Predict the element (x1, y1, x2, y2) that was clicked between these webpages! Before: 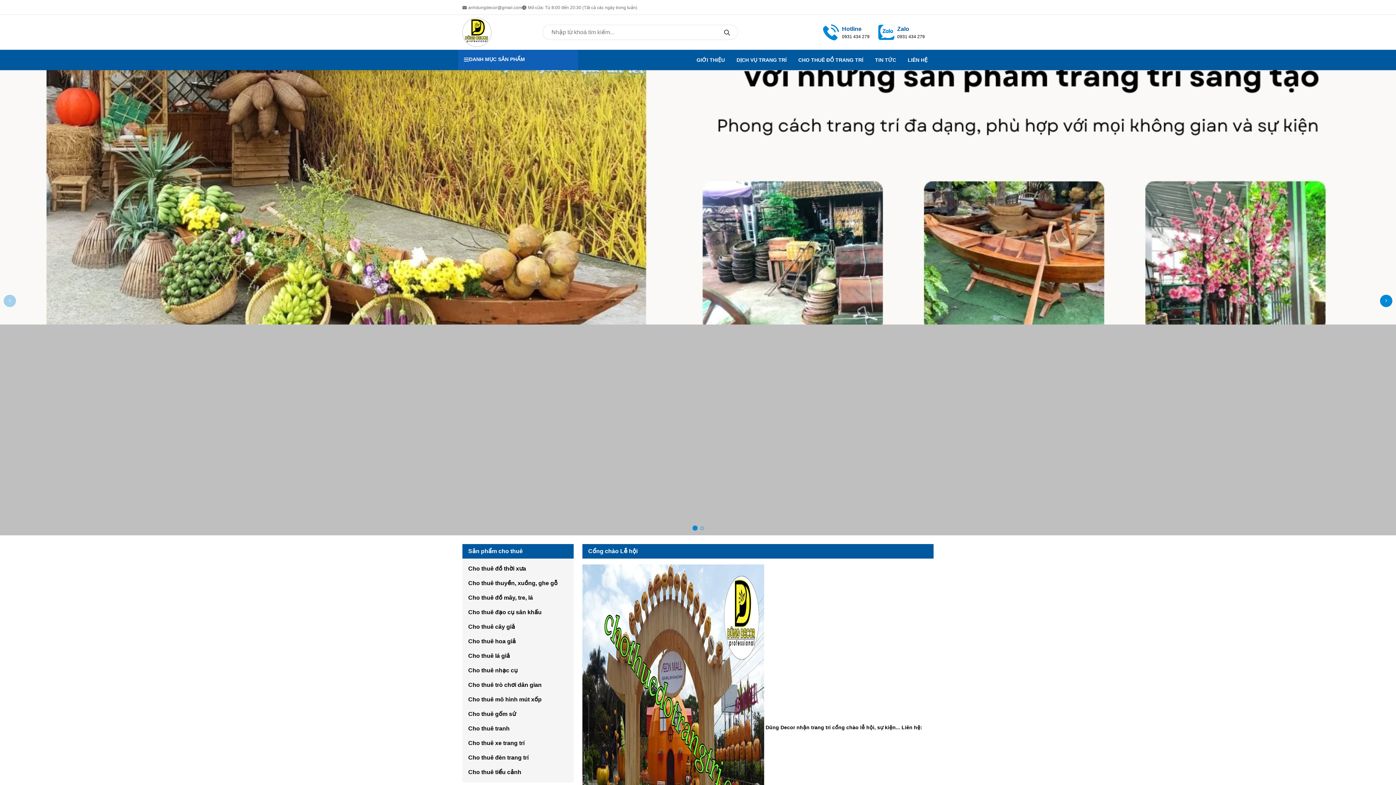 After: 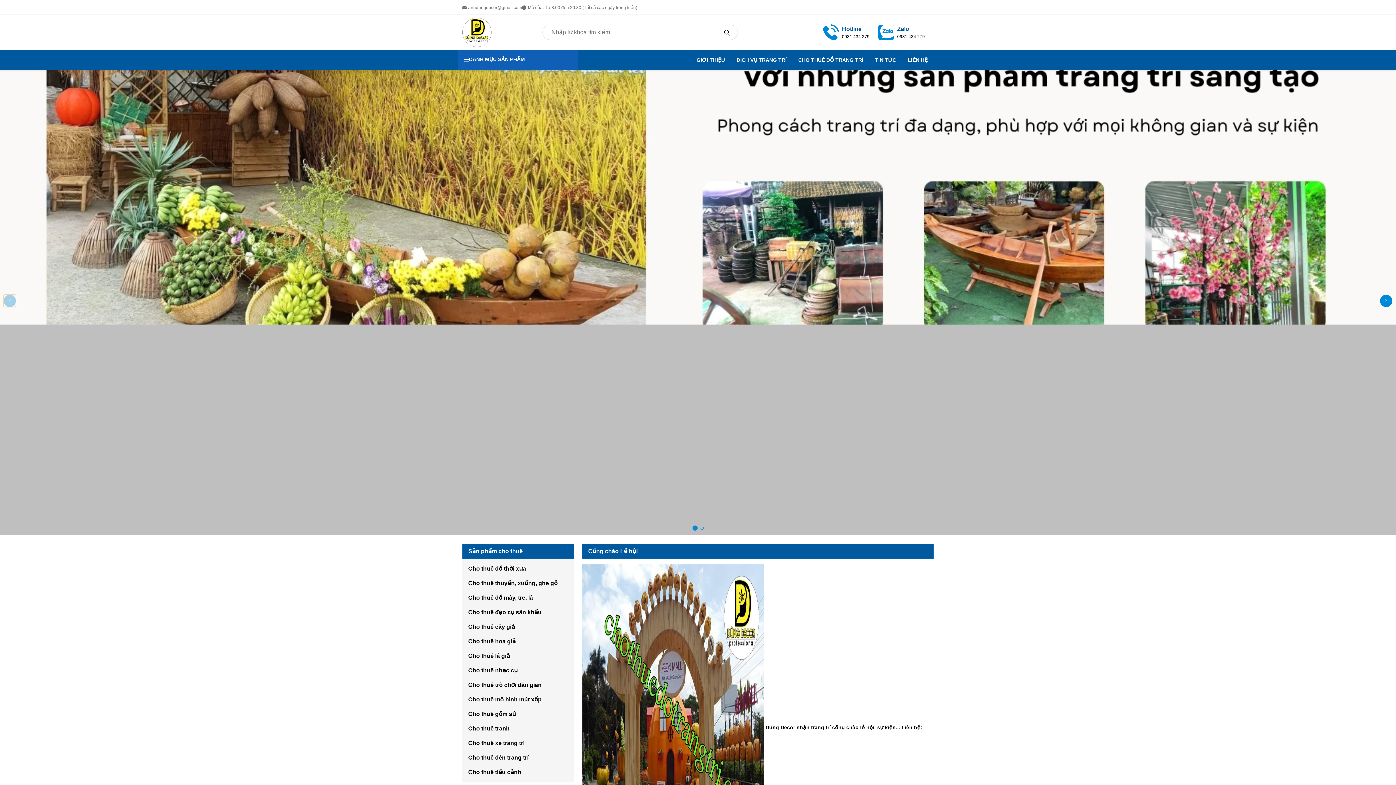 Action: bbox: (3, 294, 16, 307) label: Previous slide